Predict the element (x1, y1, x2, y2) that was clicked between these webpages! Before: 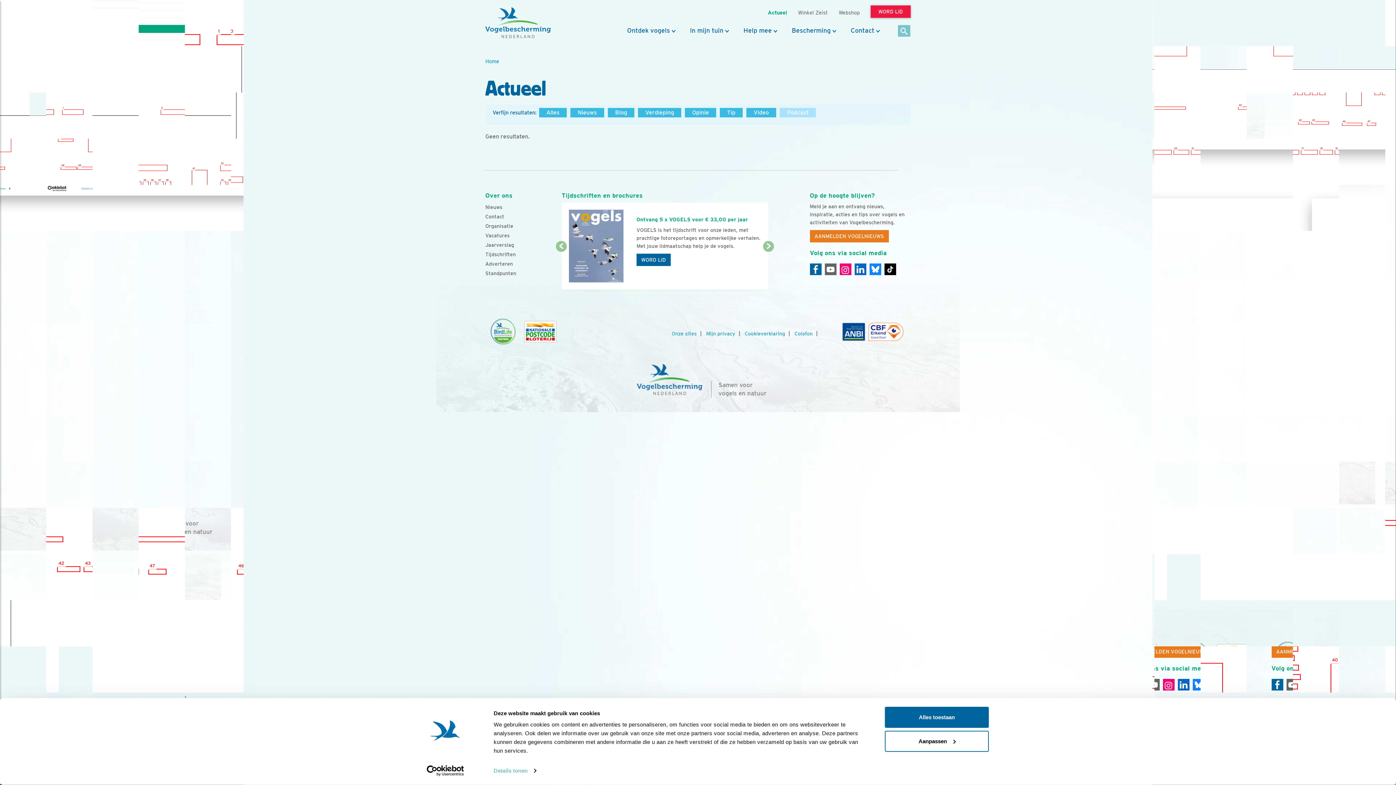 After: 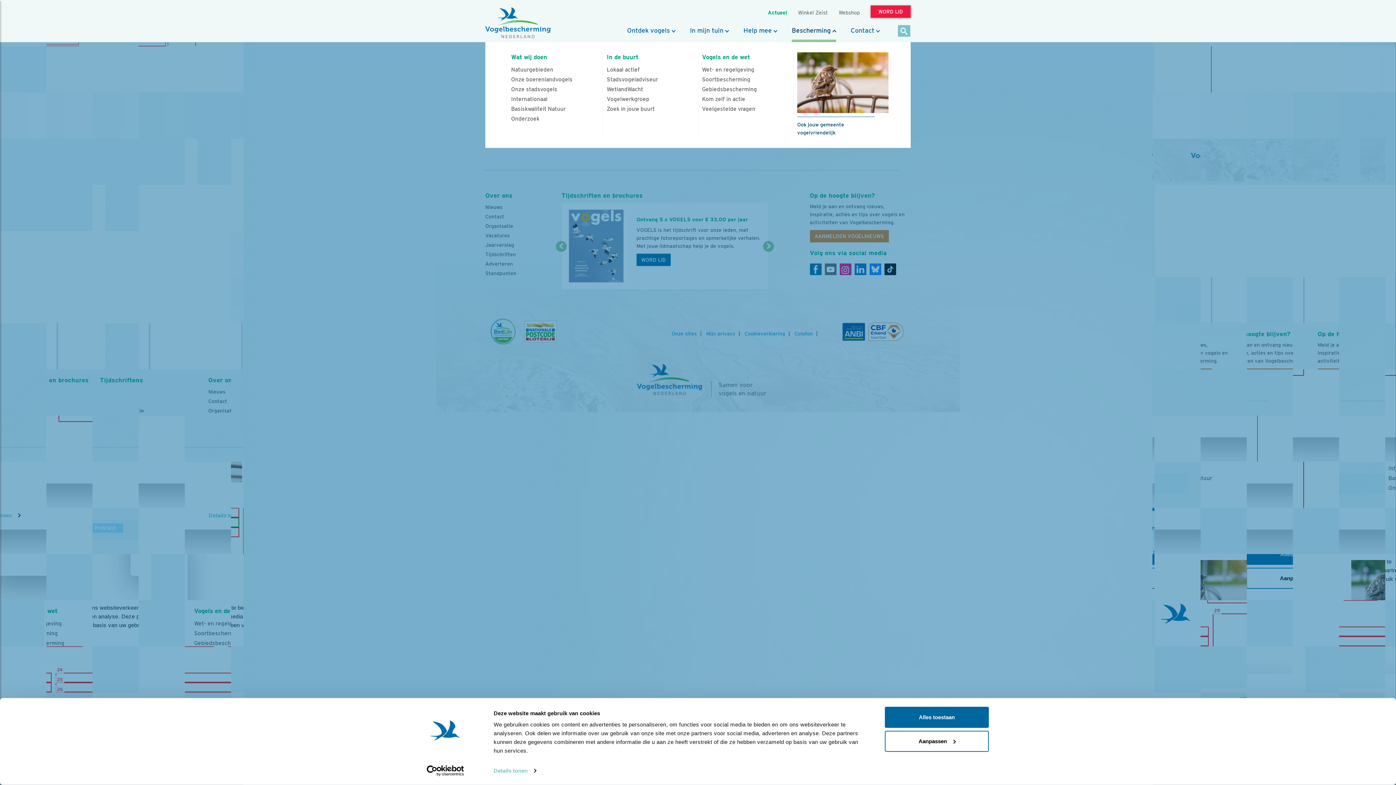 Action: bbox: (792, 26, 836, 39) label: Bescherming